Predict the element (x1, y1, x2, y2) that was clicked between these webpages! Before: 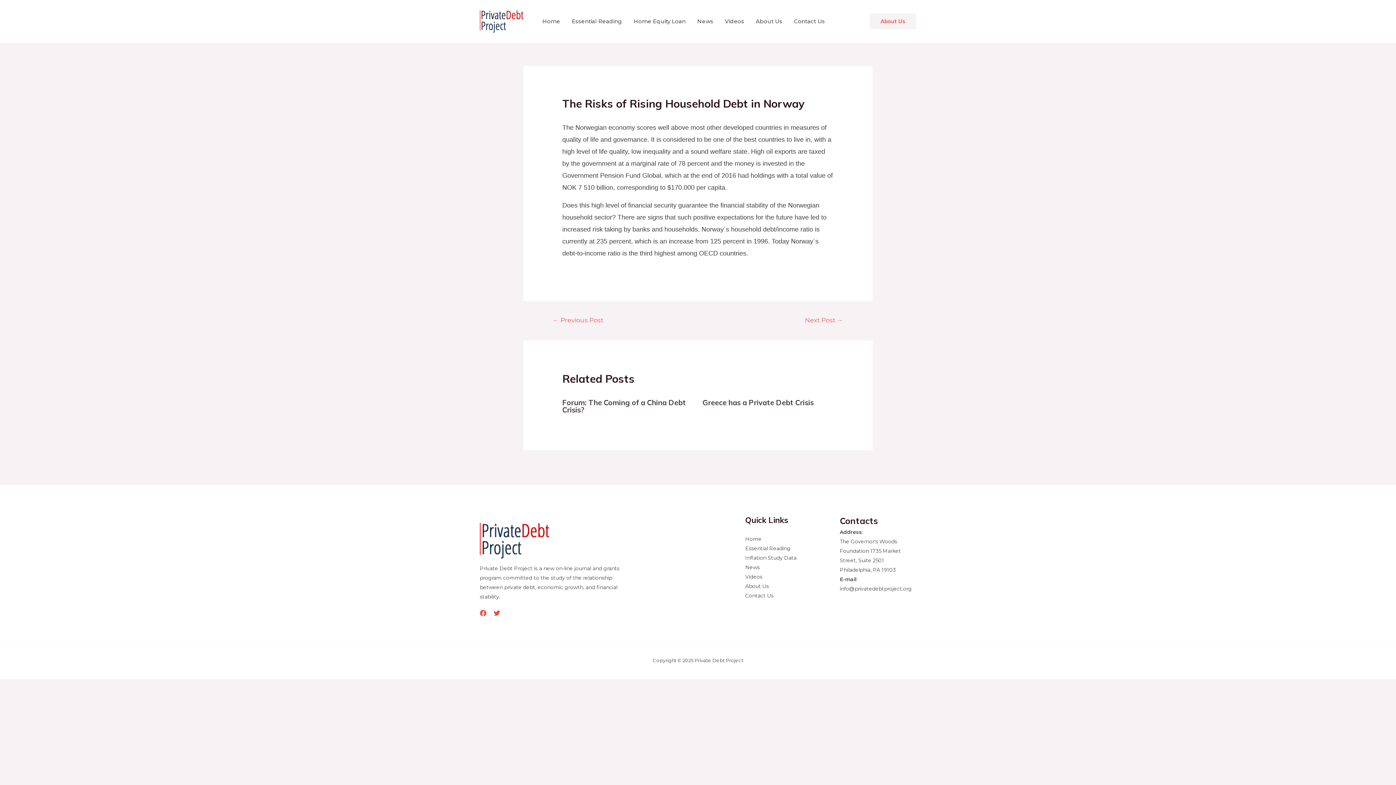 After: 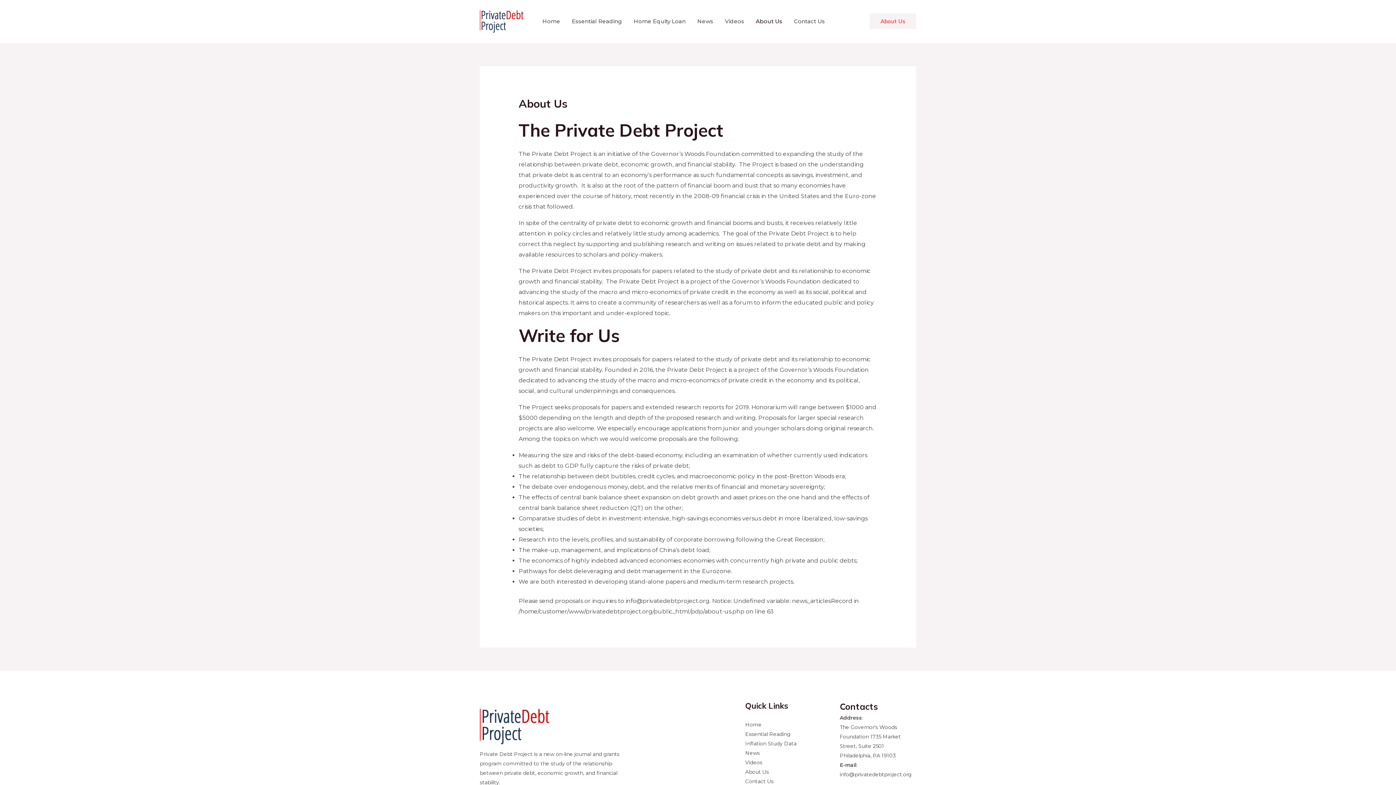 Action: bbox: (750, 8, 788, 34) label: About Us